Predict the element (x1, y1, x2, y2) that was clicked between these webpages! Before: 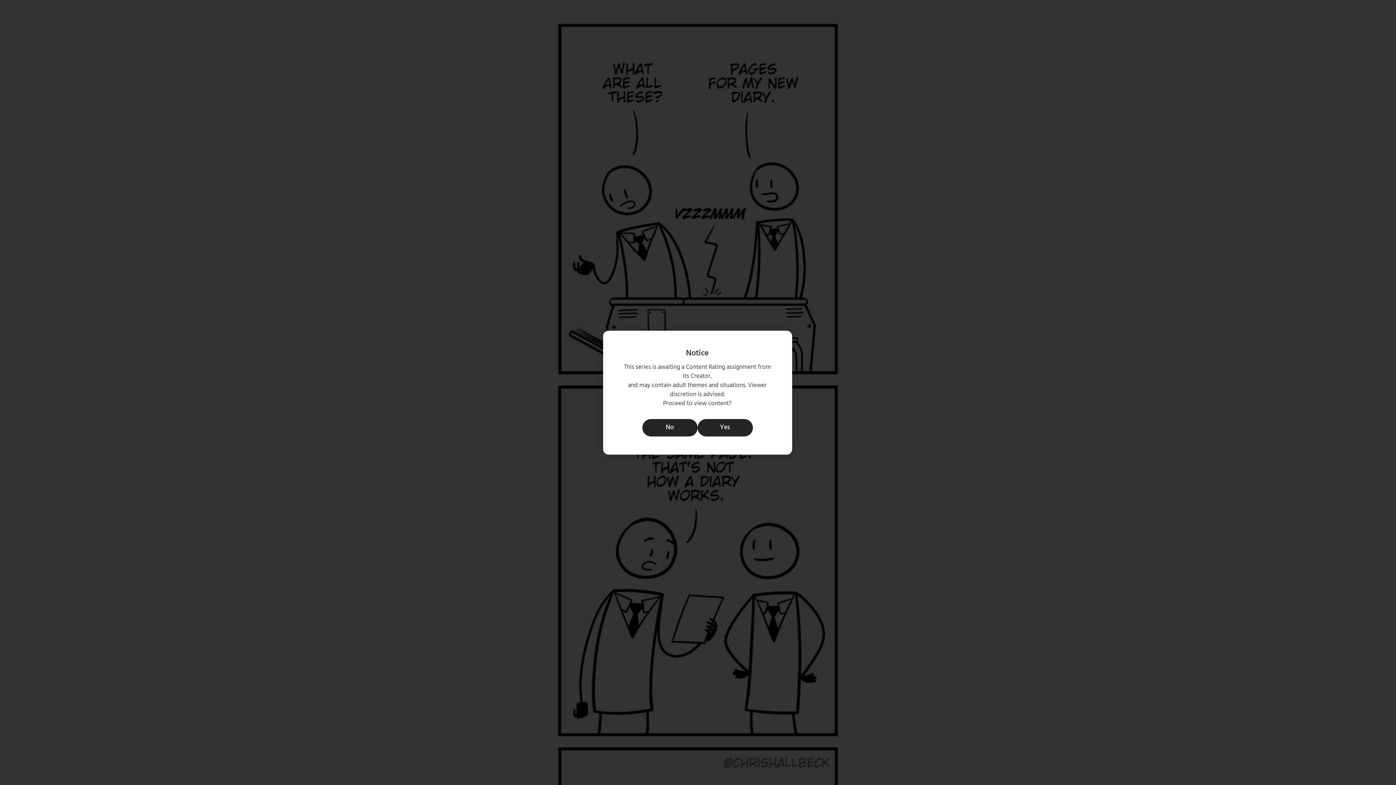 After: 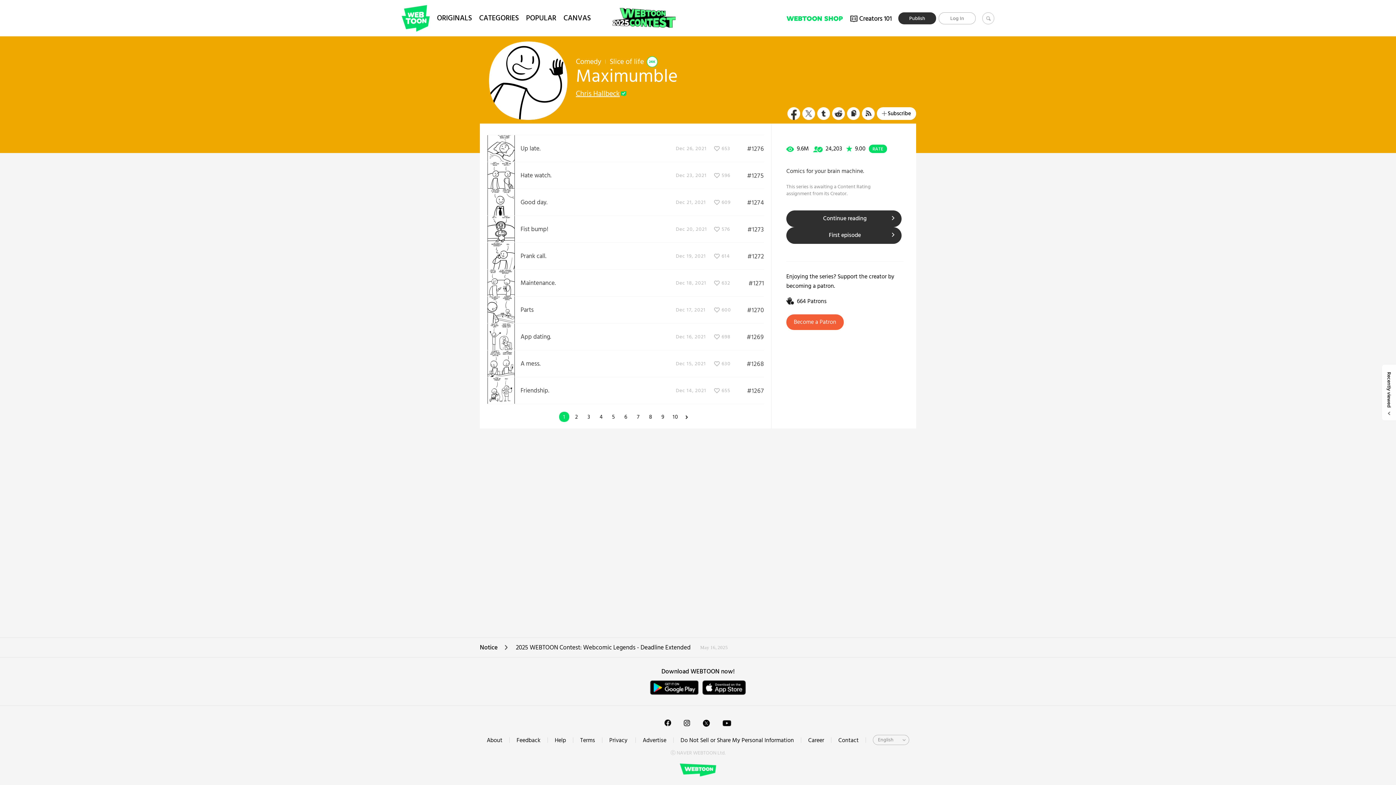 Action: label: No bbox: (642, 419, 697, 436)